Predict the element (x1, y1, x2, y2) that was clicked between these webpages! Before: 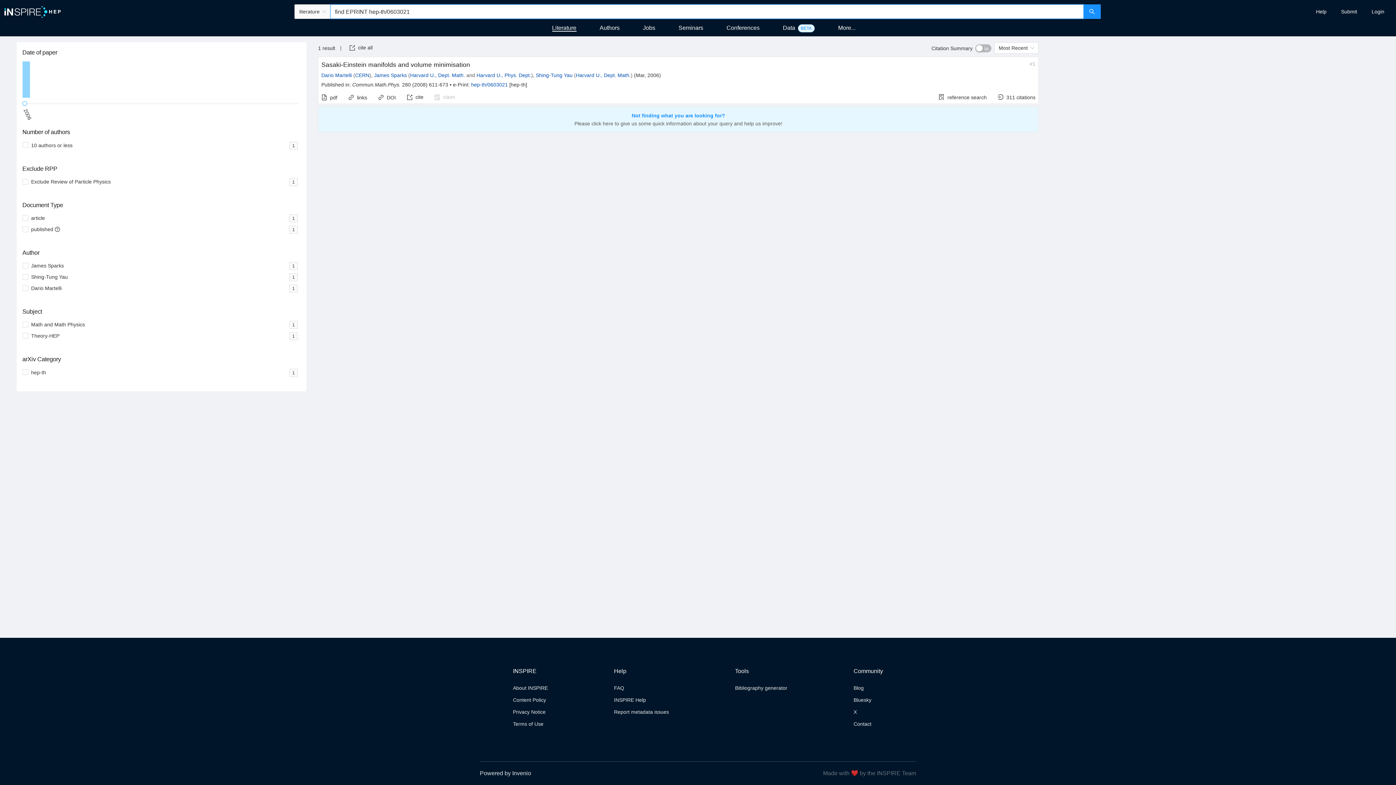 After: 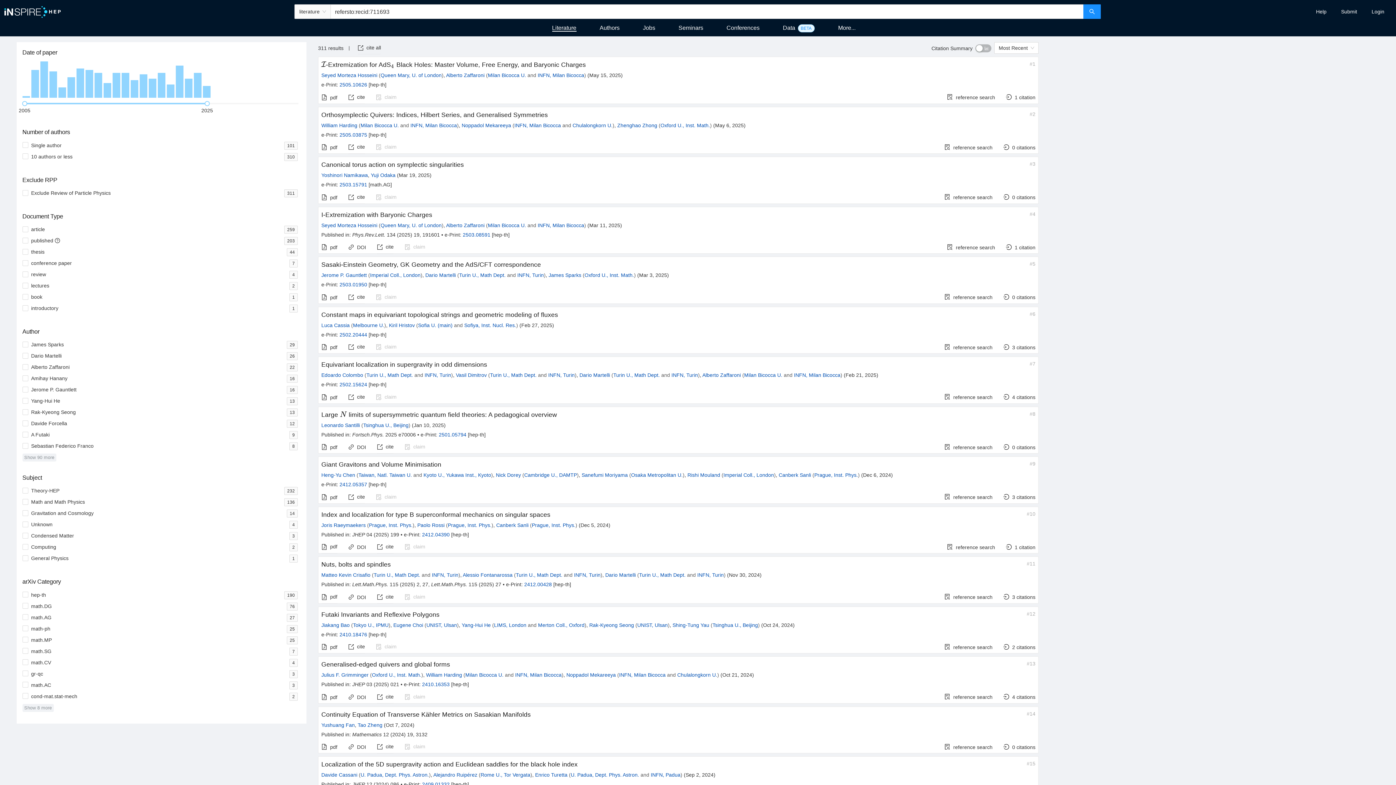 Action: bbox: (997, 94, 1035, 100) label: 311 citations